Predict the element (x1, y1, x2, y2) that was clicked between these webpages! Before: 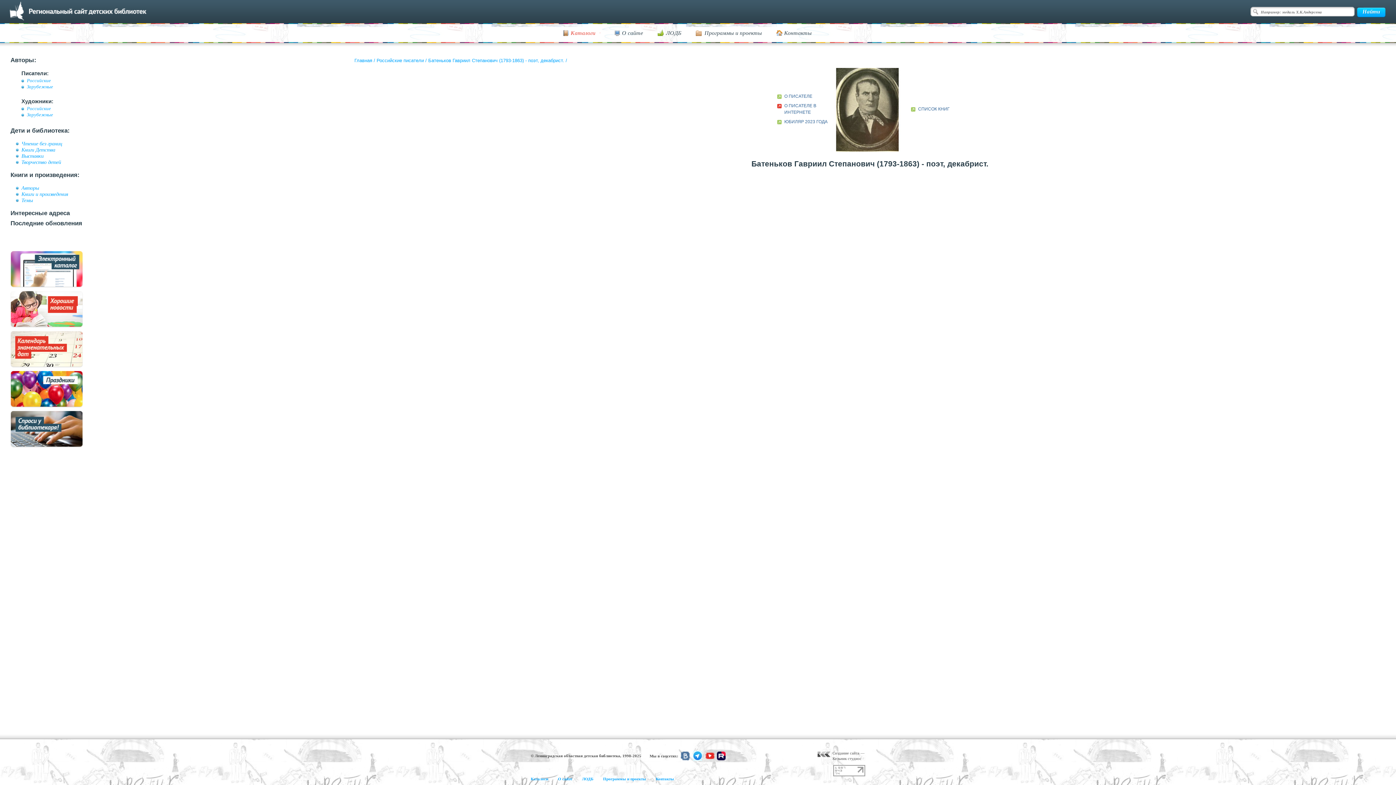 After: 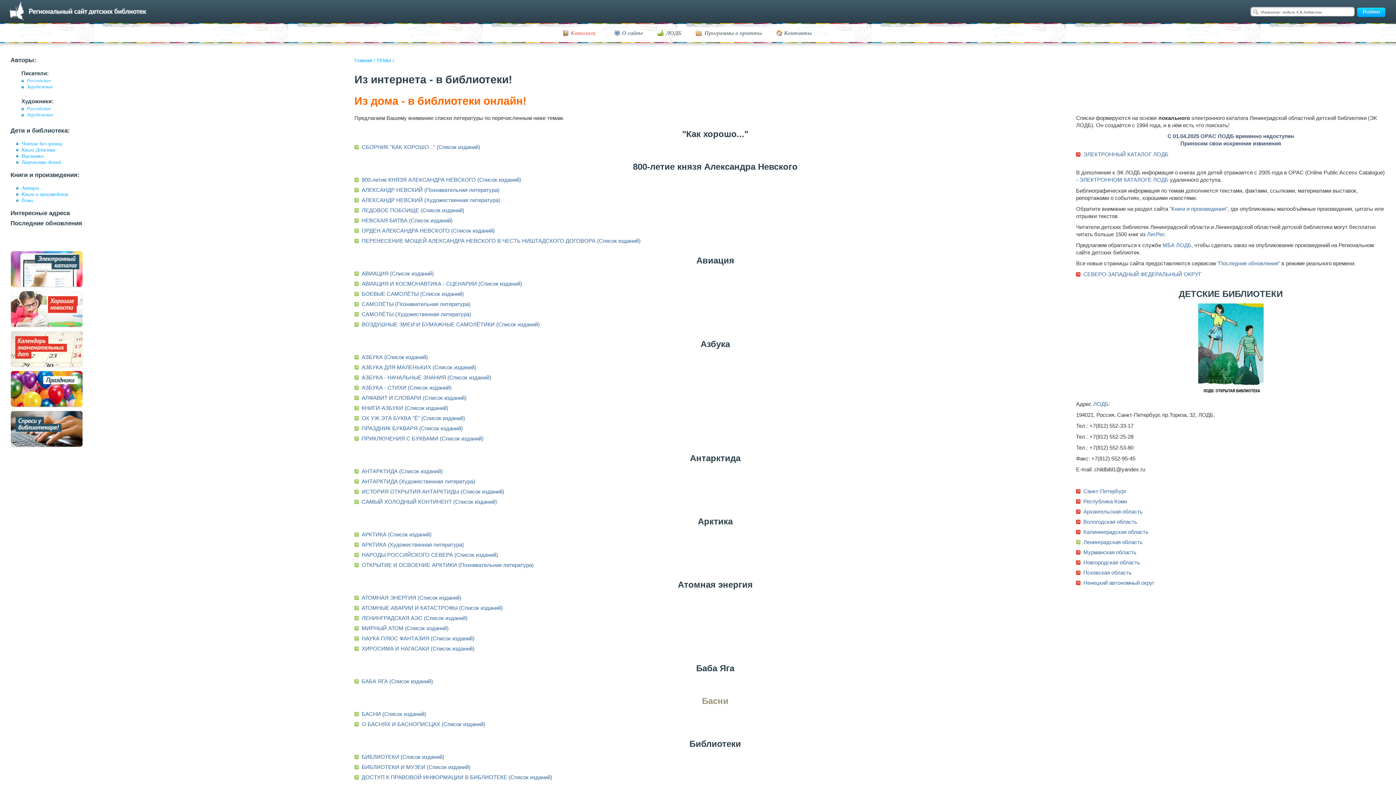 Action: bbox: (530, 777, 548, 781) label: Каталоги